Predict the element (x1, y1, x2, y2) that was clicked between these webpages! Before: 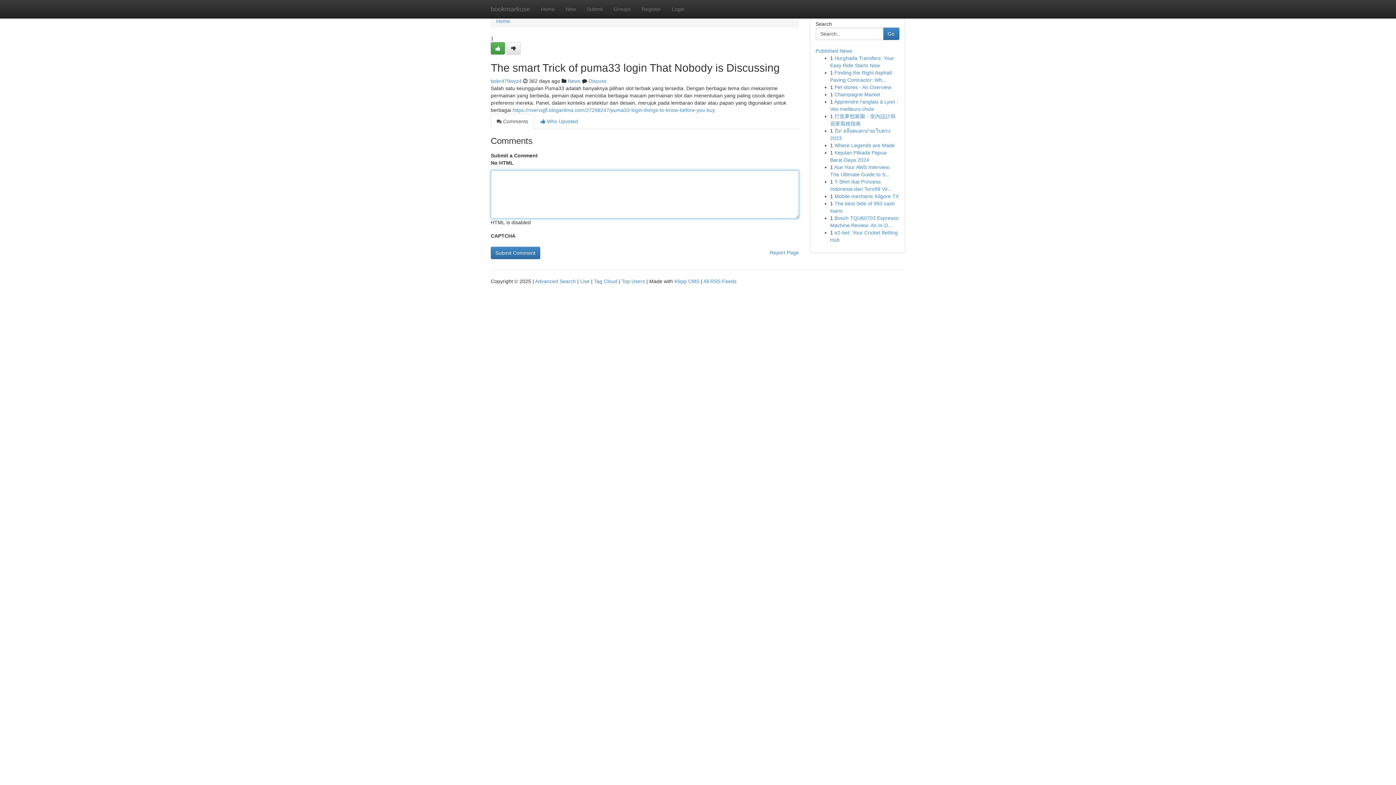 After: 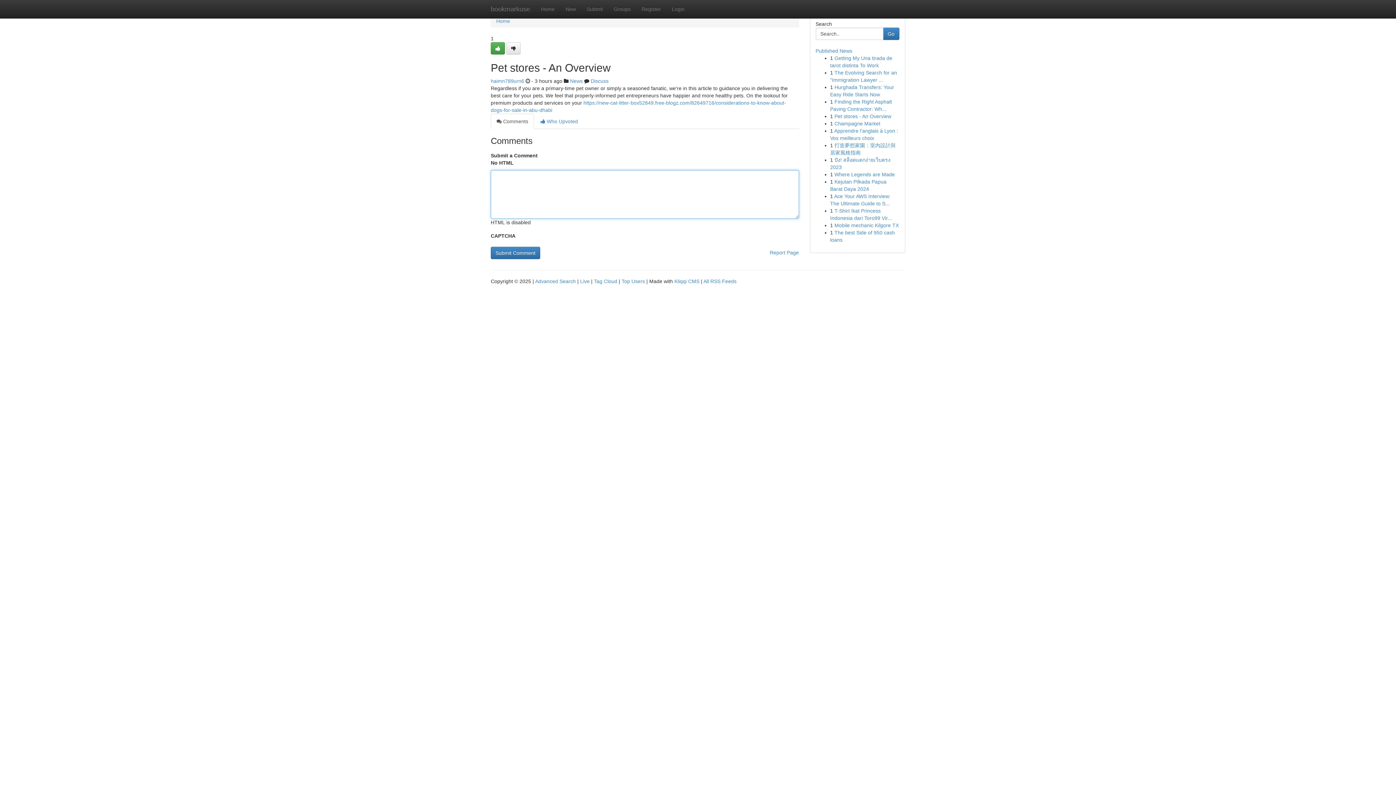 Action: label: Pet stores - An Overview bbox: (834, 84, 891, 90)